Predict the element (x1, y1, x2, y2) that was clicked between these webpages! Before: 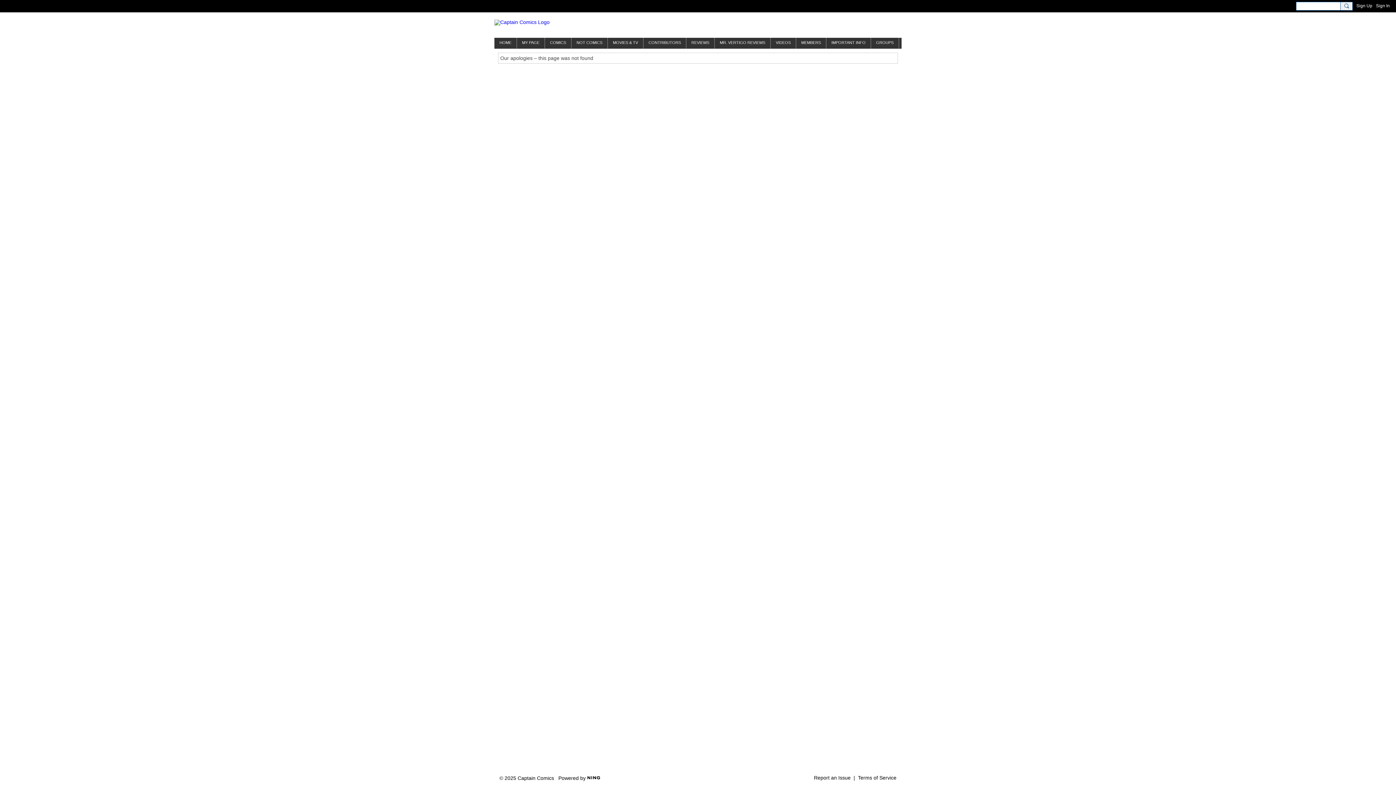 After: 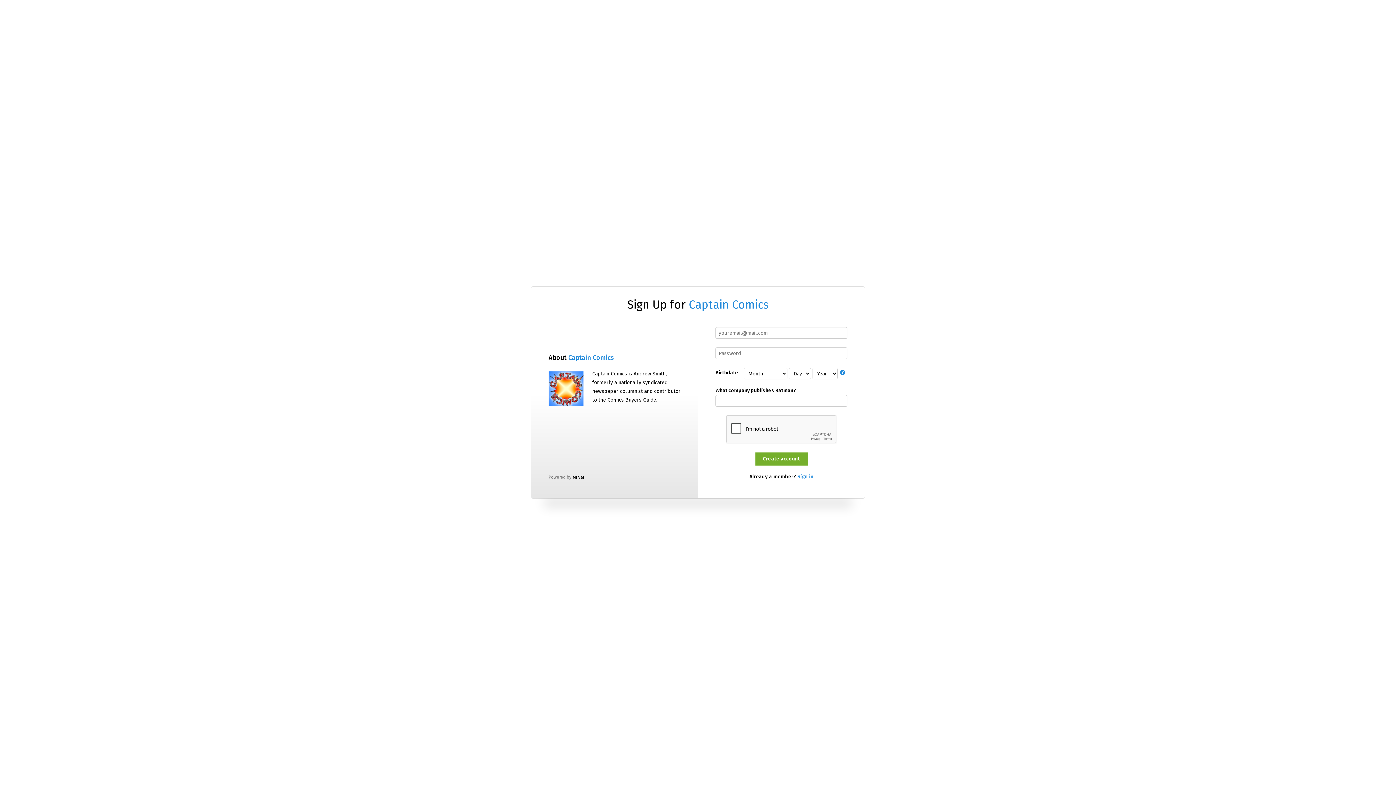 Action: label: Sign Up bbox: (1356, 1, 1372, 9)